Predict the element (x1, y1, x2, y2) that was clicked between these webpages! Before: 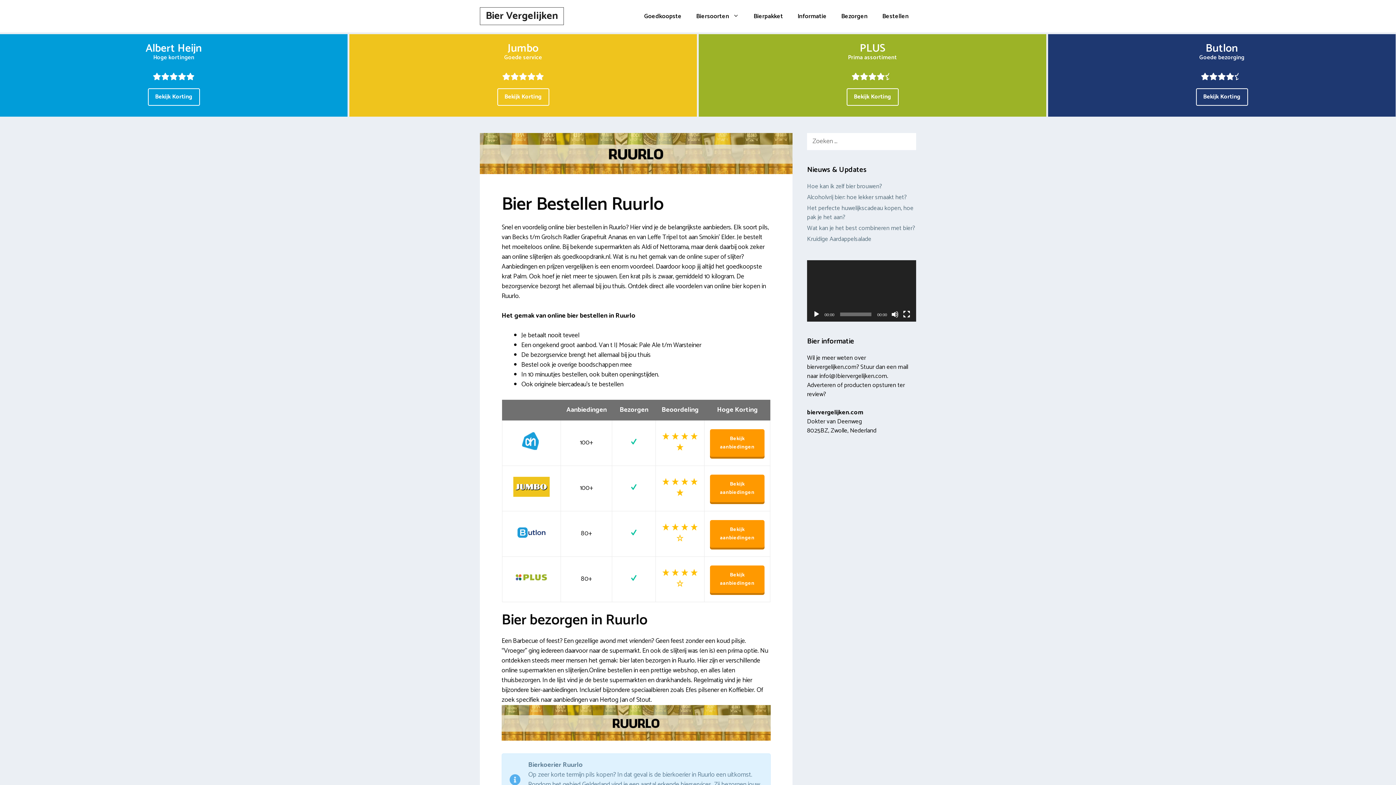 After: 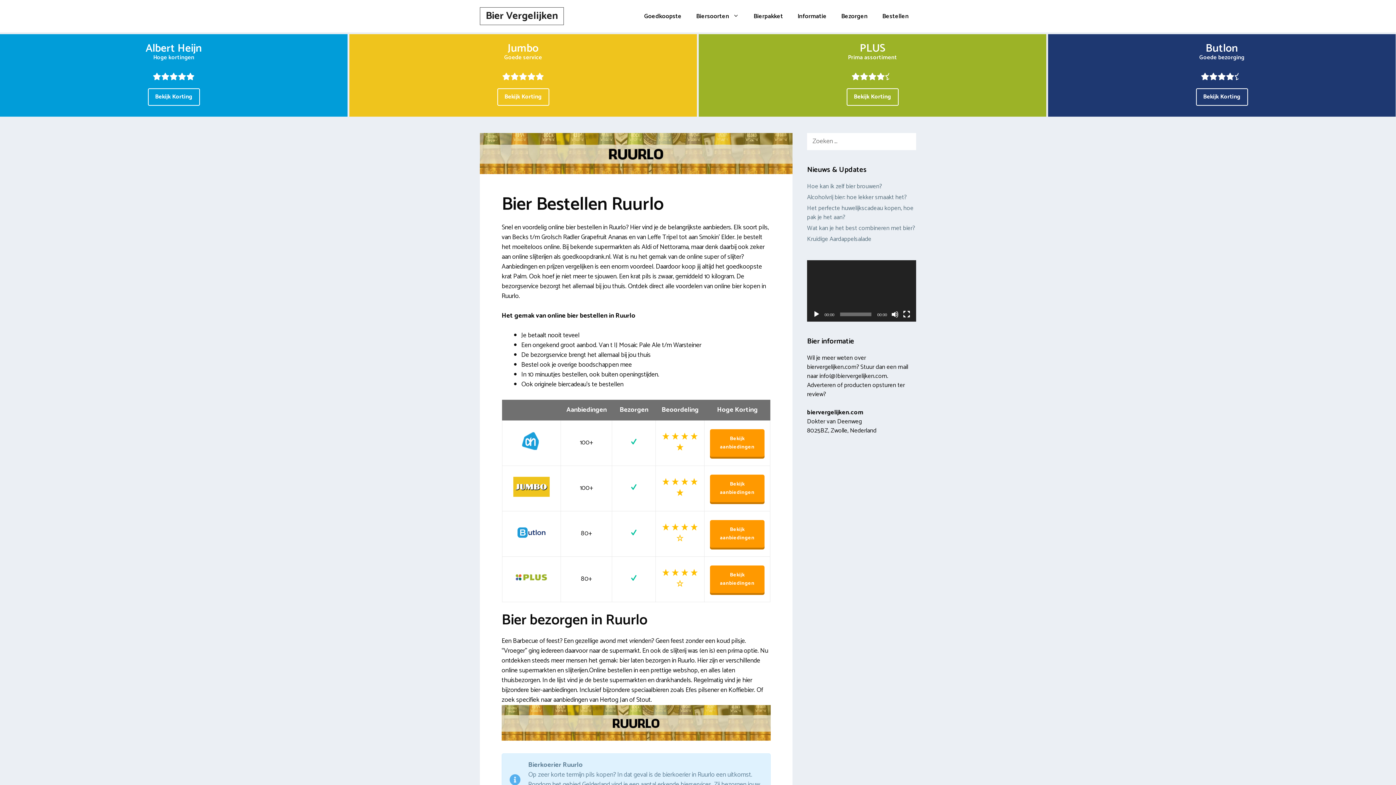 Action: bbox: (1196, 88, 1248, 105) label: Bekijk Korting